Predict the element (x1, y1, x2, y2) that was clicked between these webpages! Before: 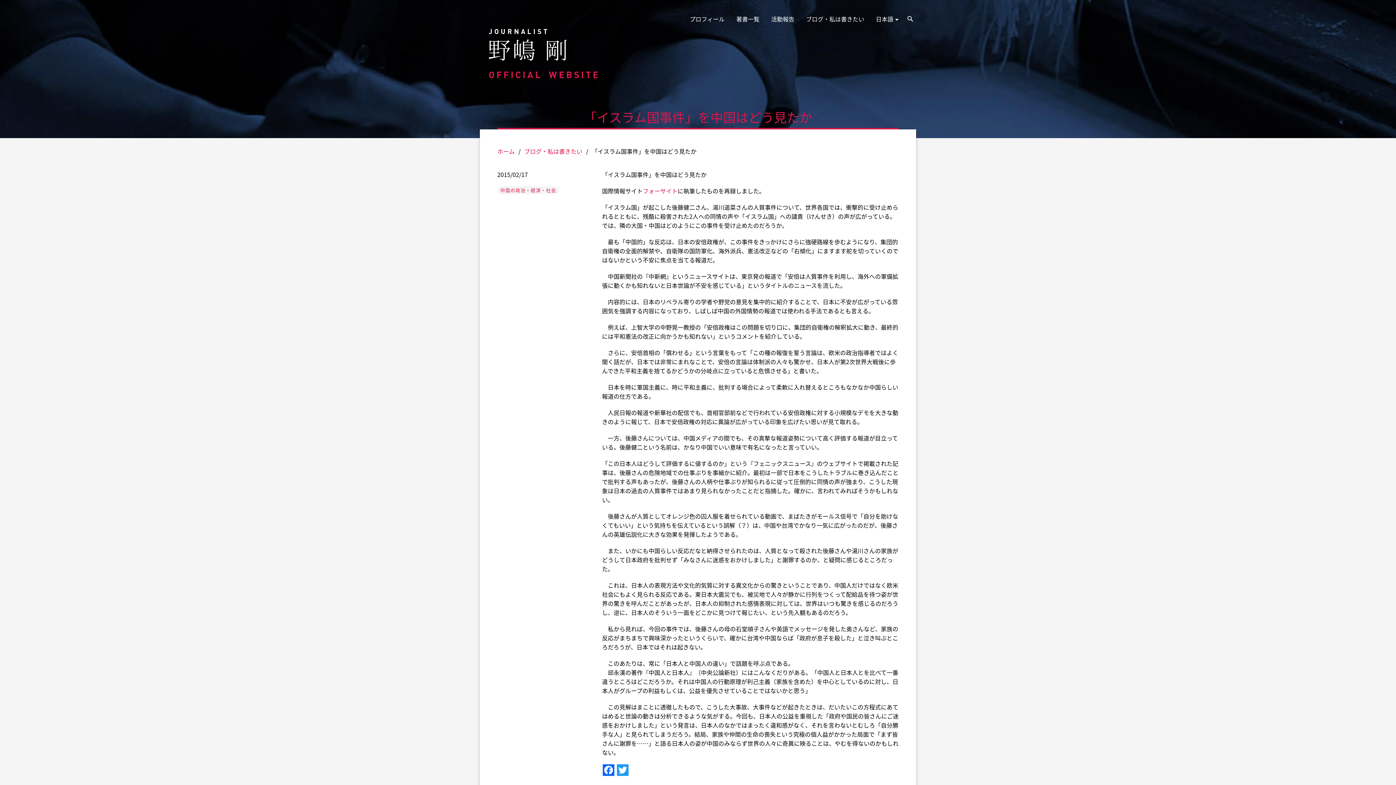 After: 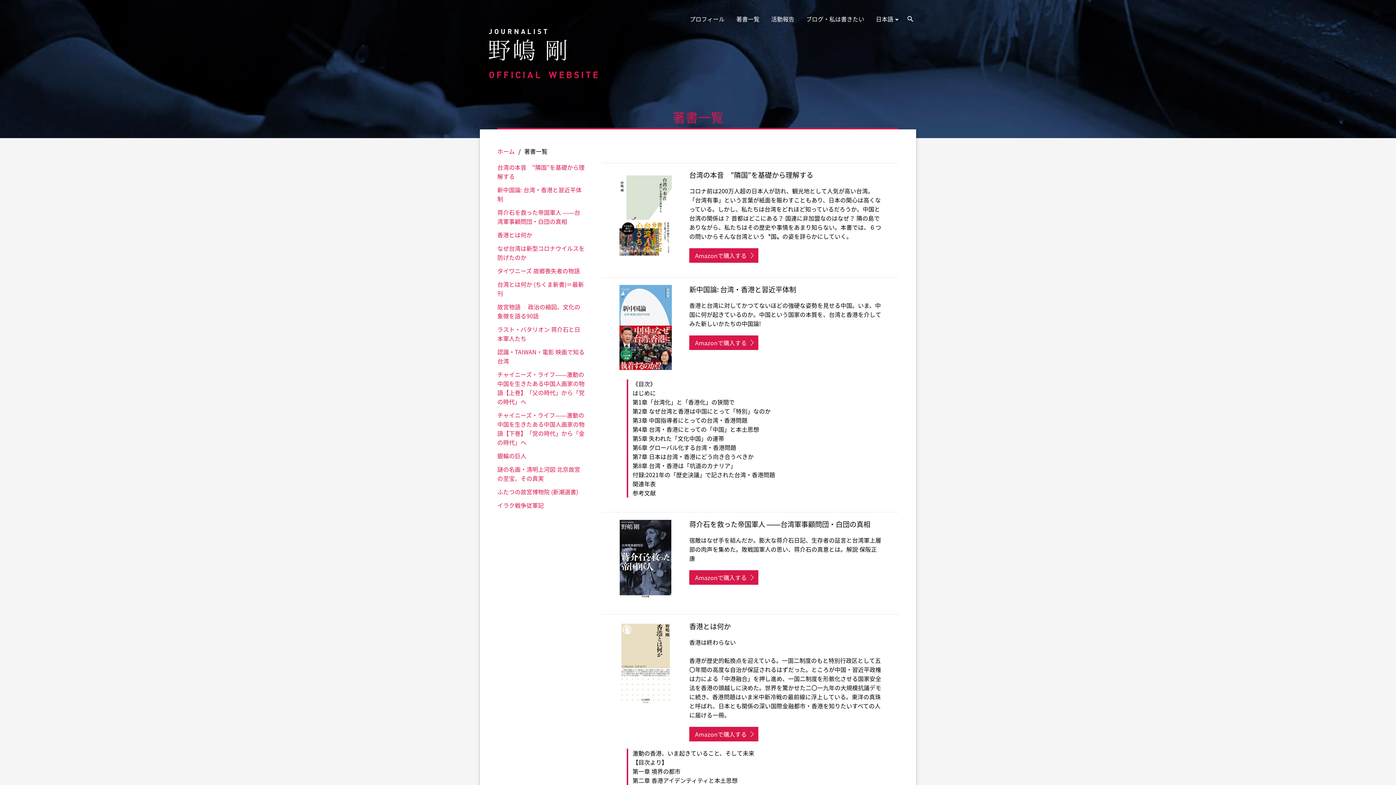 Action: label: 著書一覧 bbox: (730, 0, 765, 37)